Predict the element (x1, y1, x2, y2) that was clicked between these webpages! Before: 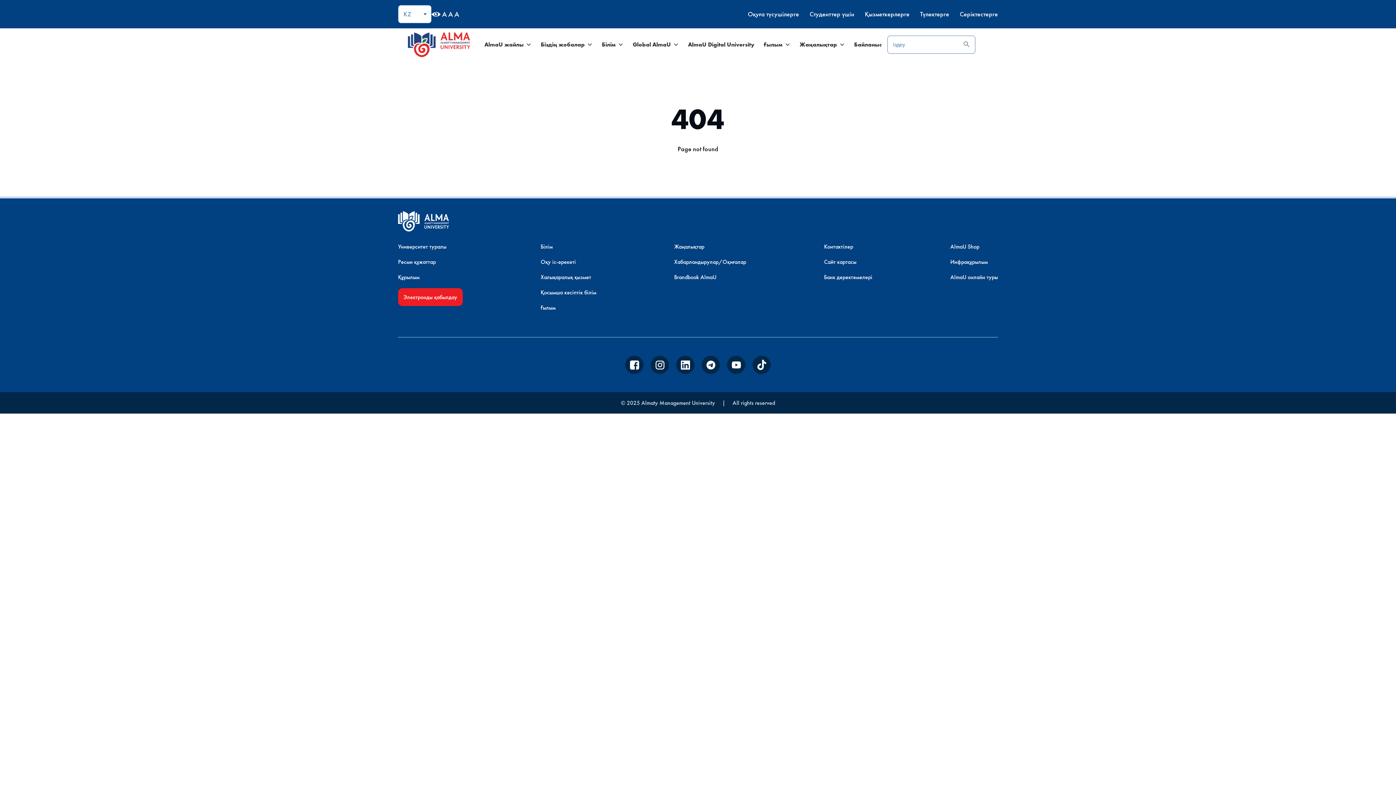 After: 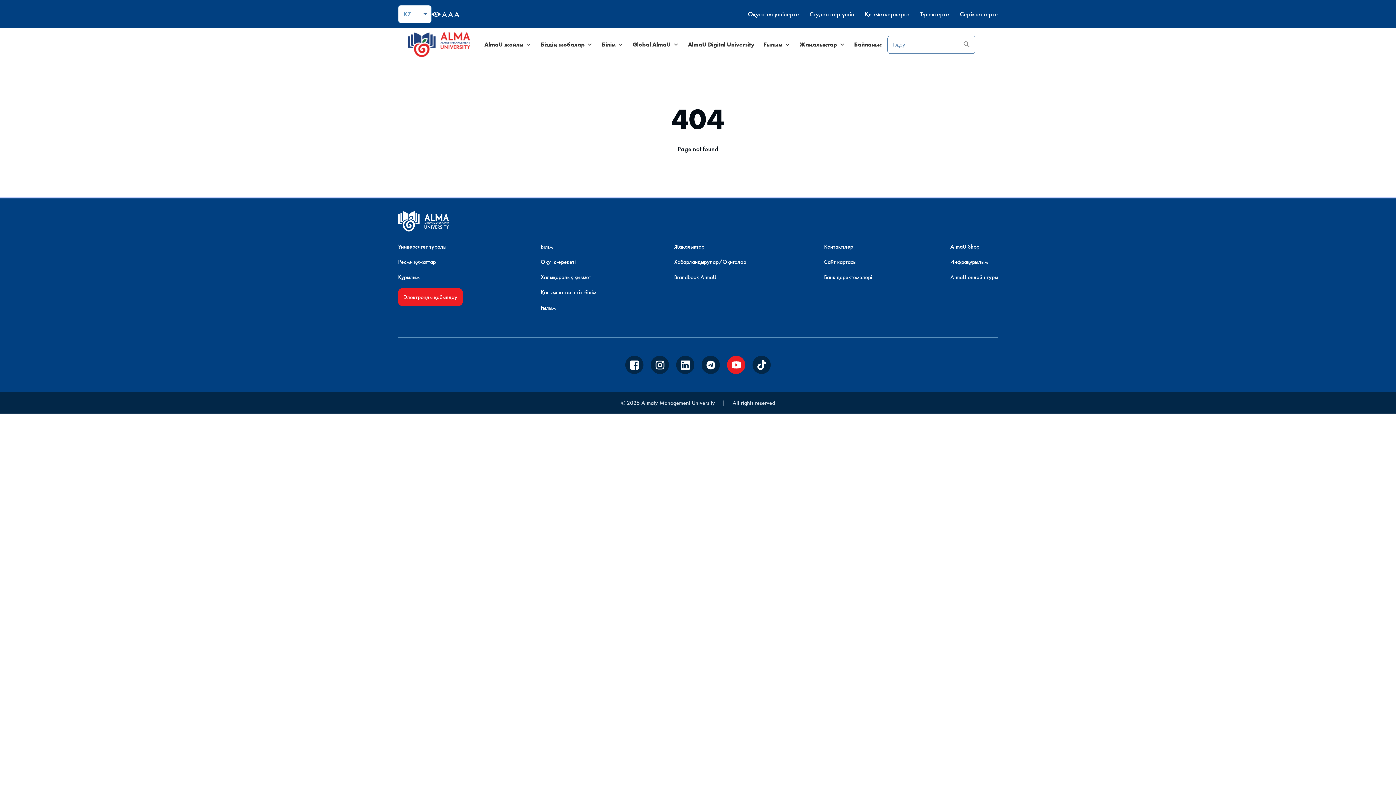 Action: bbox: (727, 356, 745, 374)